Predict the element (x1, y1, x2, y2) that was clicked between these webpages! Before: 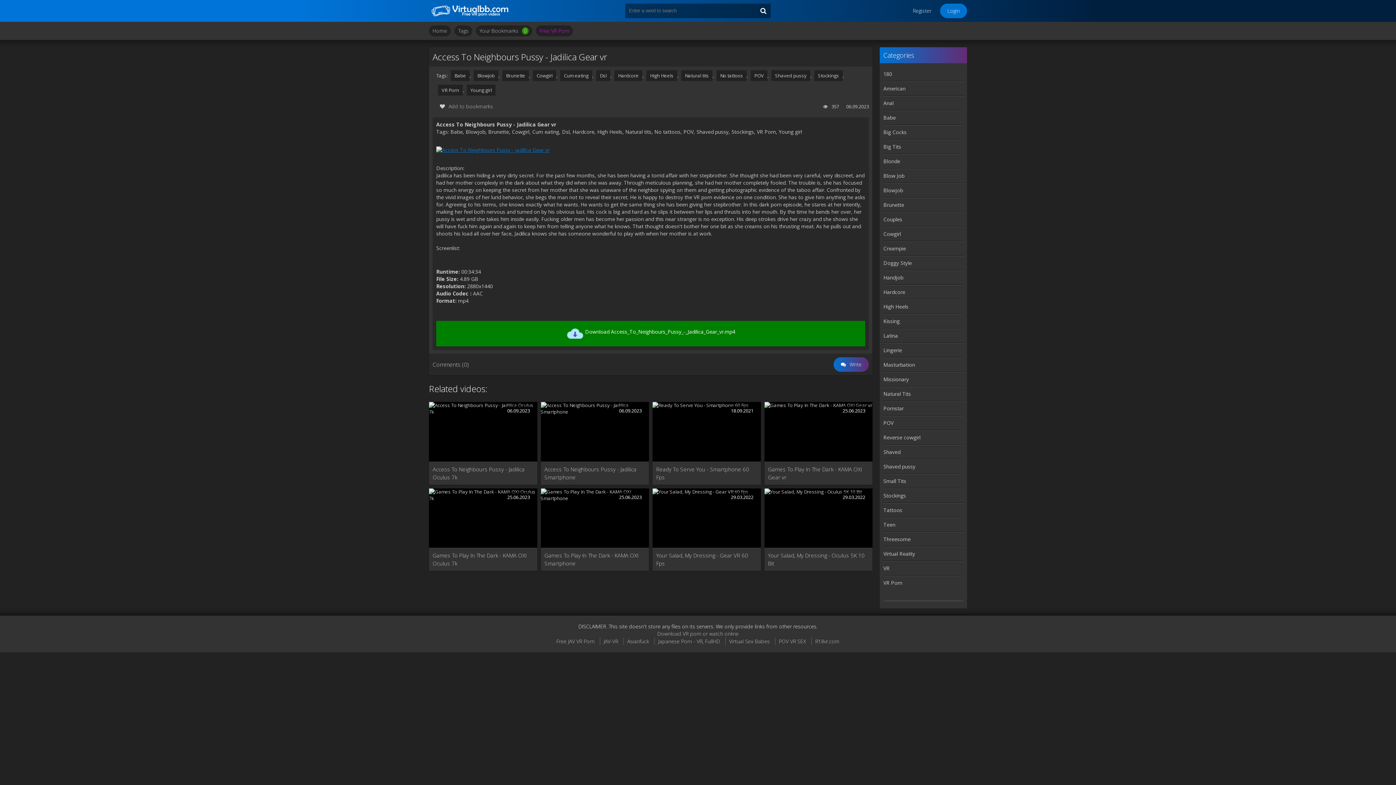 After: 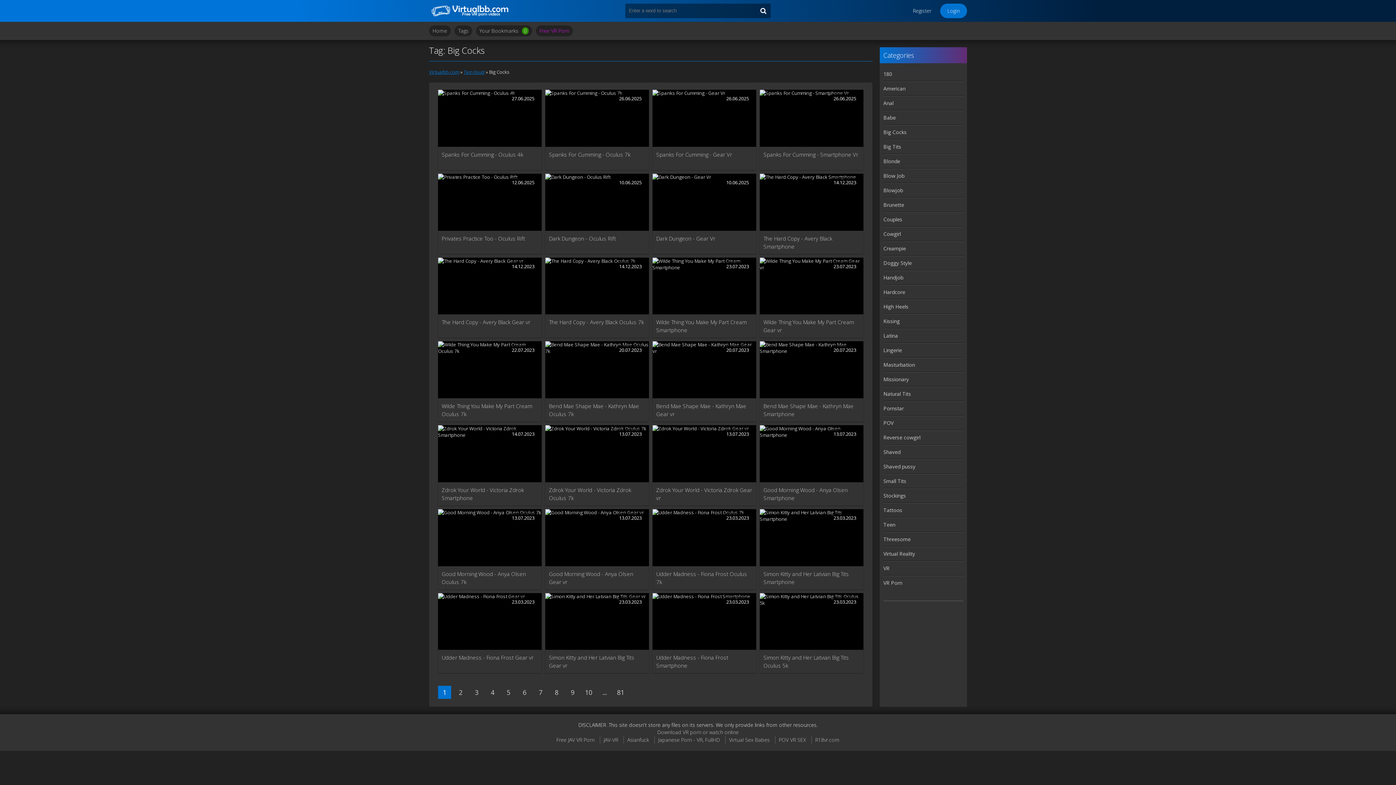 Action: bbox: (883, 125, 963, 139) label: Big Cocks